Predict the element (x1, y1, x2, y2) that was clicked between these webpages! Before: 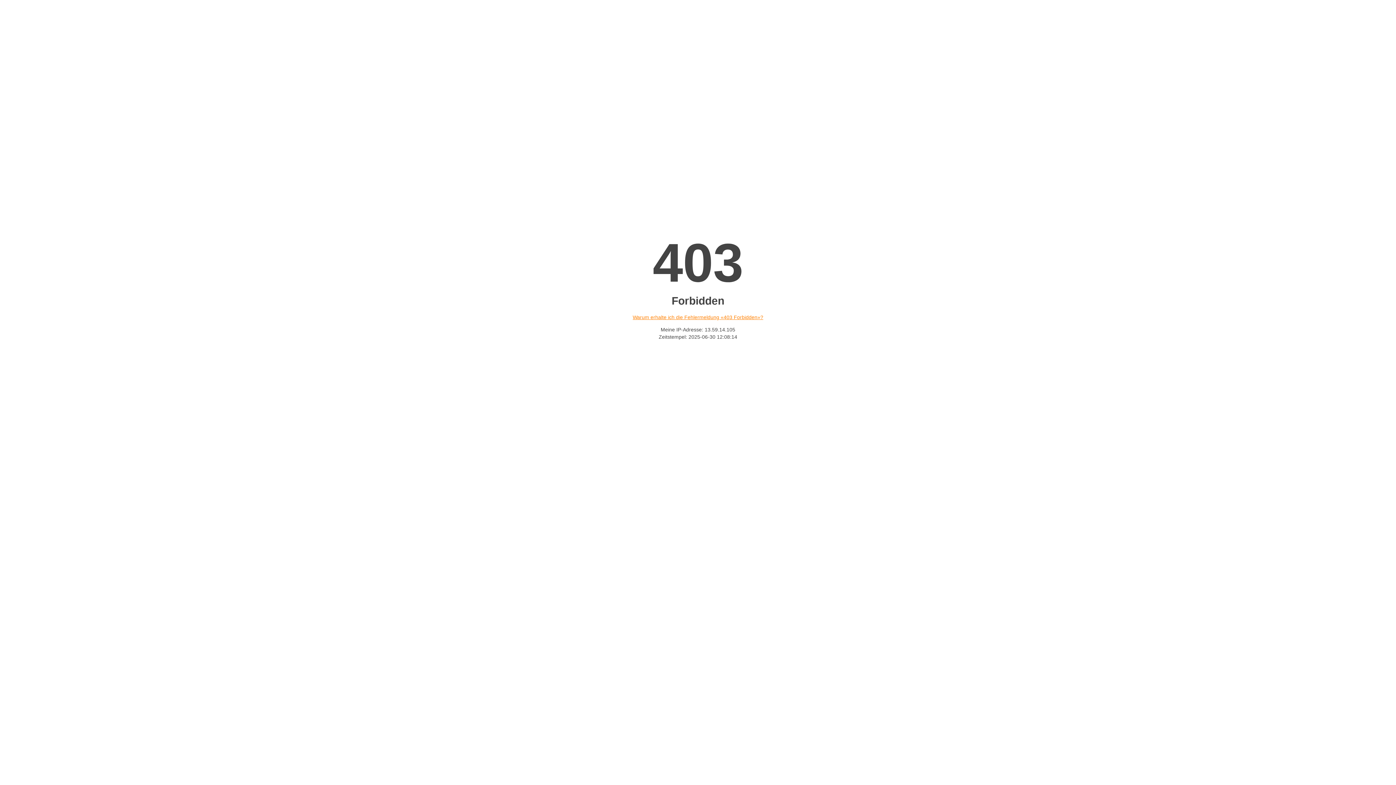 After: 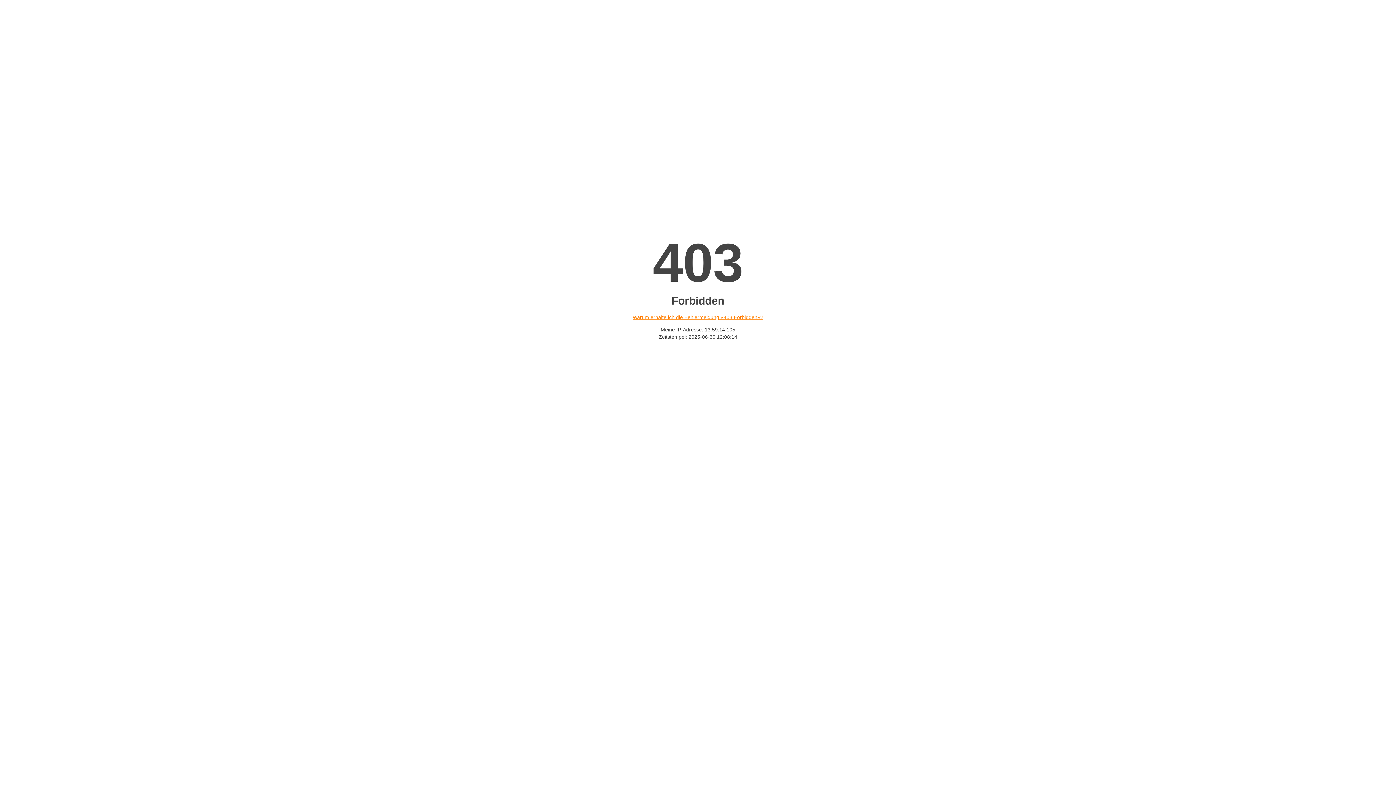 Action: label: Warum erhalte ich die Fehlermeldung «403 Forbidden»? bbox: (632, 314, 763, 320)